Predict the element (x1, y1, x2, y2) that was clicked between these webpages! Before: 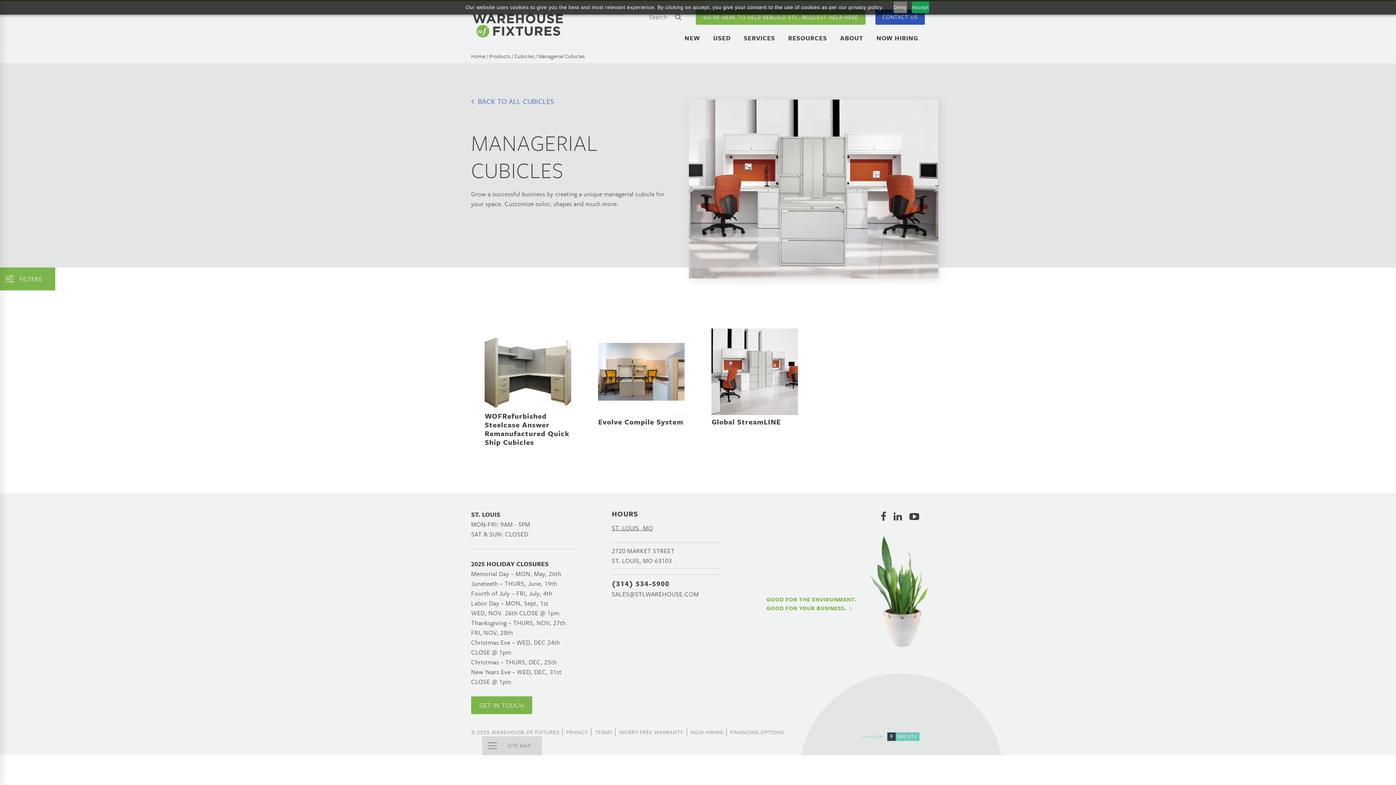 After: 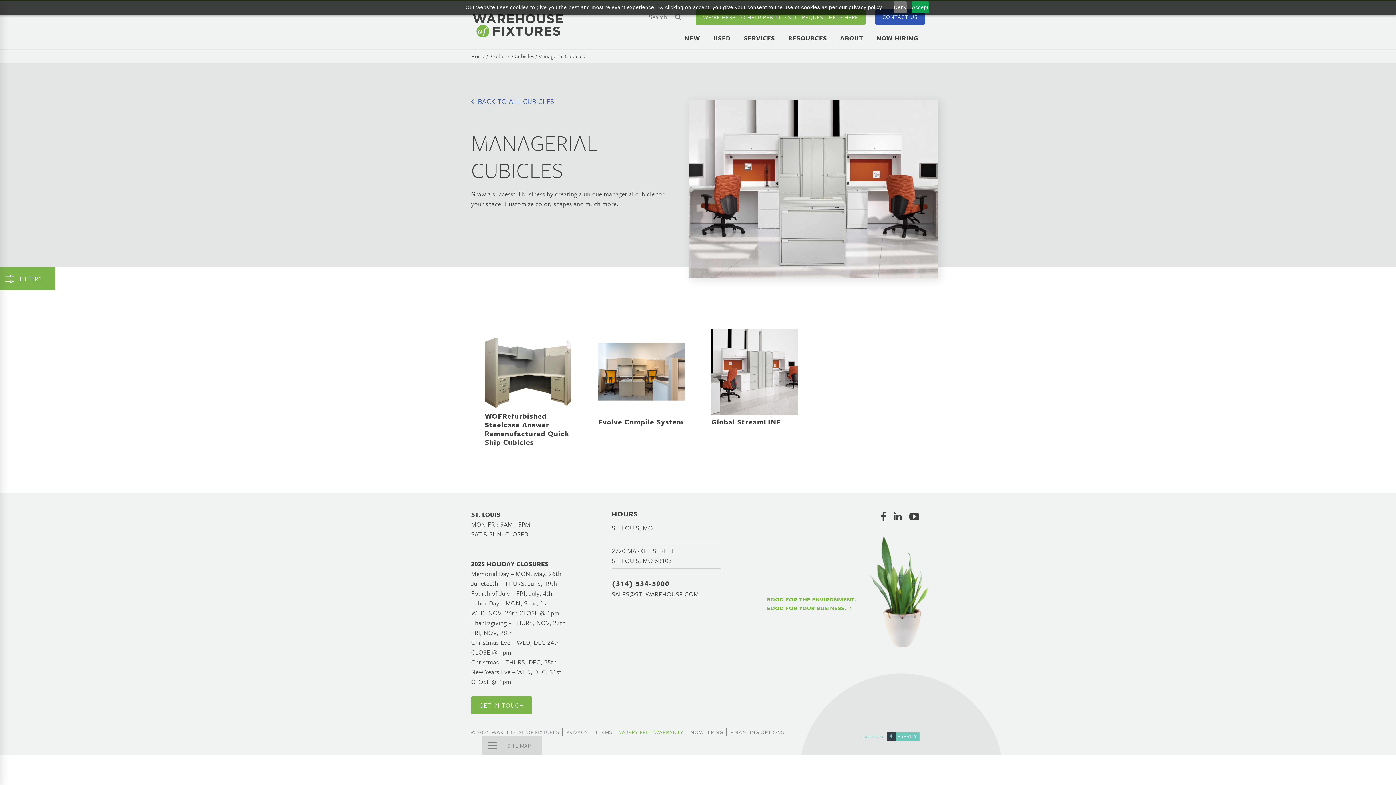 Action: bbox: (619, 728, 683, 736) label: WORRY FREE WARRANTY